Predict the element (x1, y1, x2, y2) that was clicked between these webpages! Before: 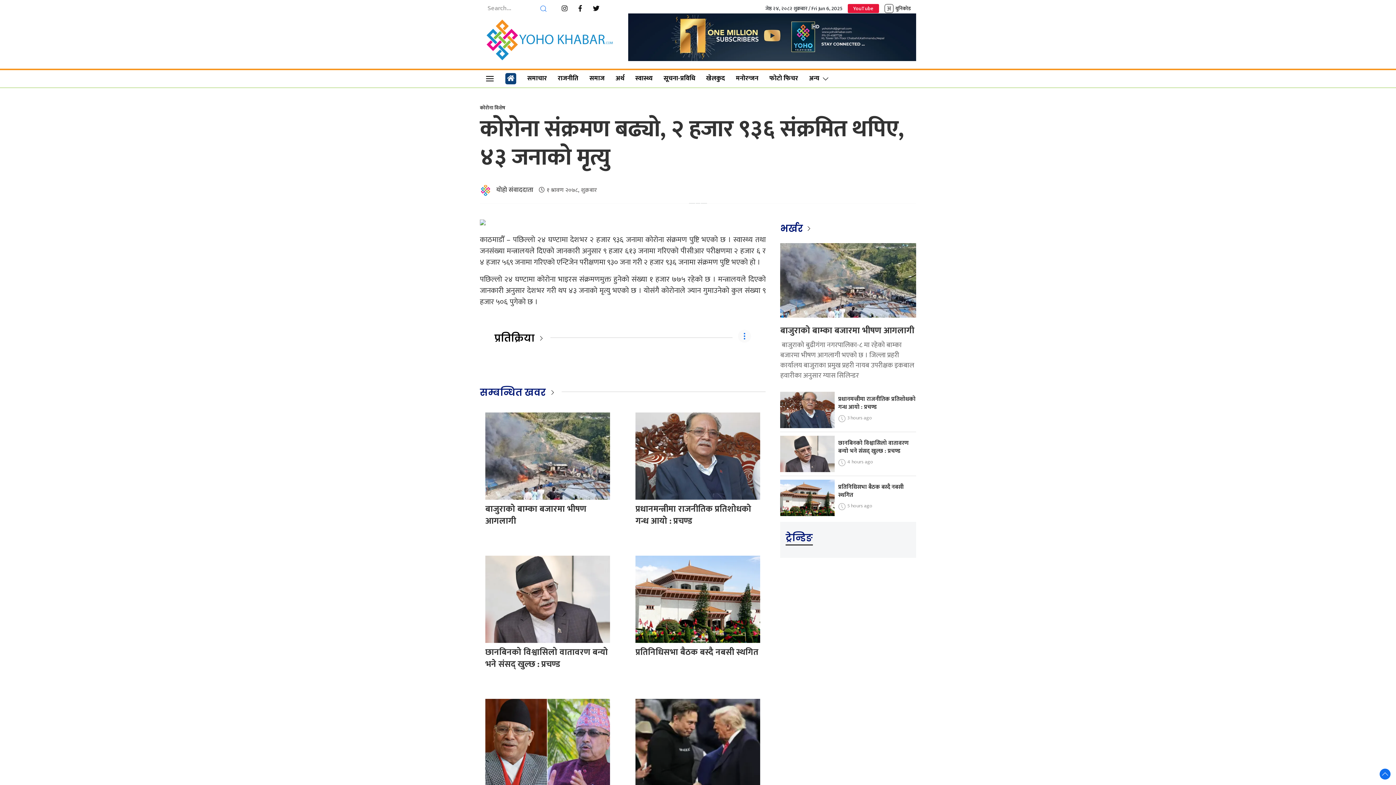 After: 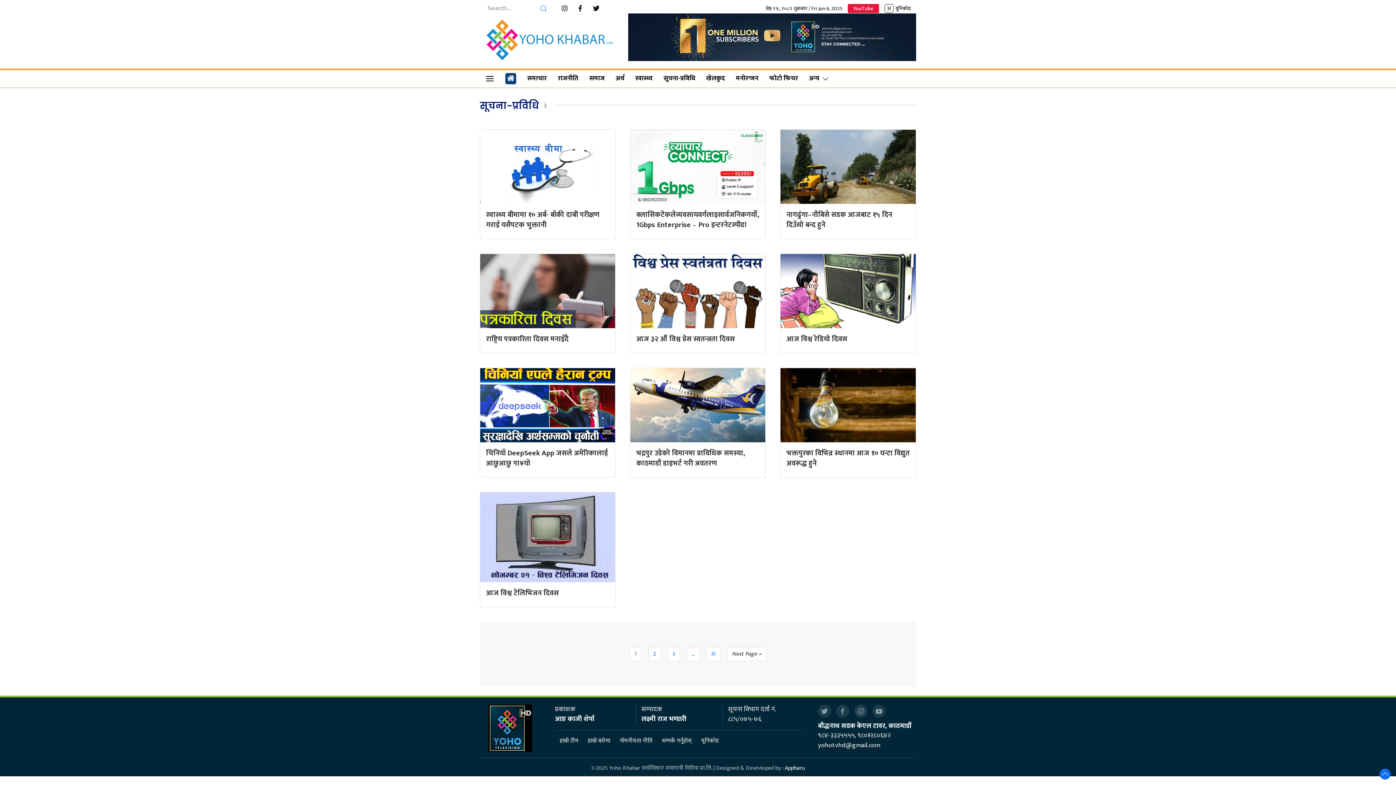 Action: label: सूचना-प्रविधि bbox: (658, 70, 700, 87)